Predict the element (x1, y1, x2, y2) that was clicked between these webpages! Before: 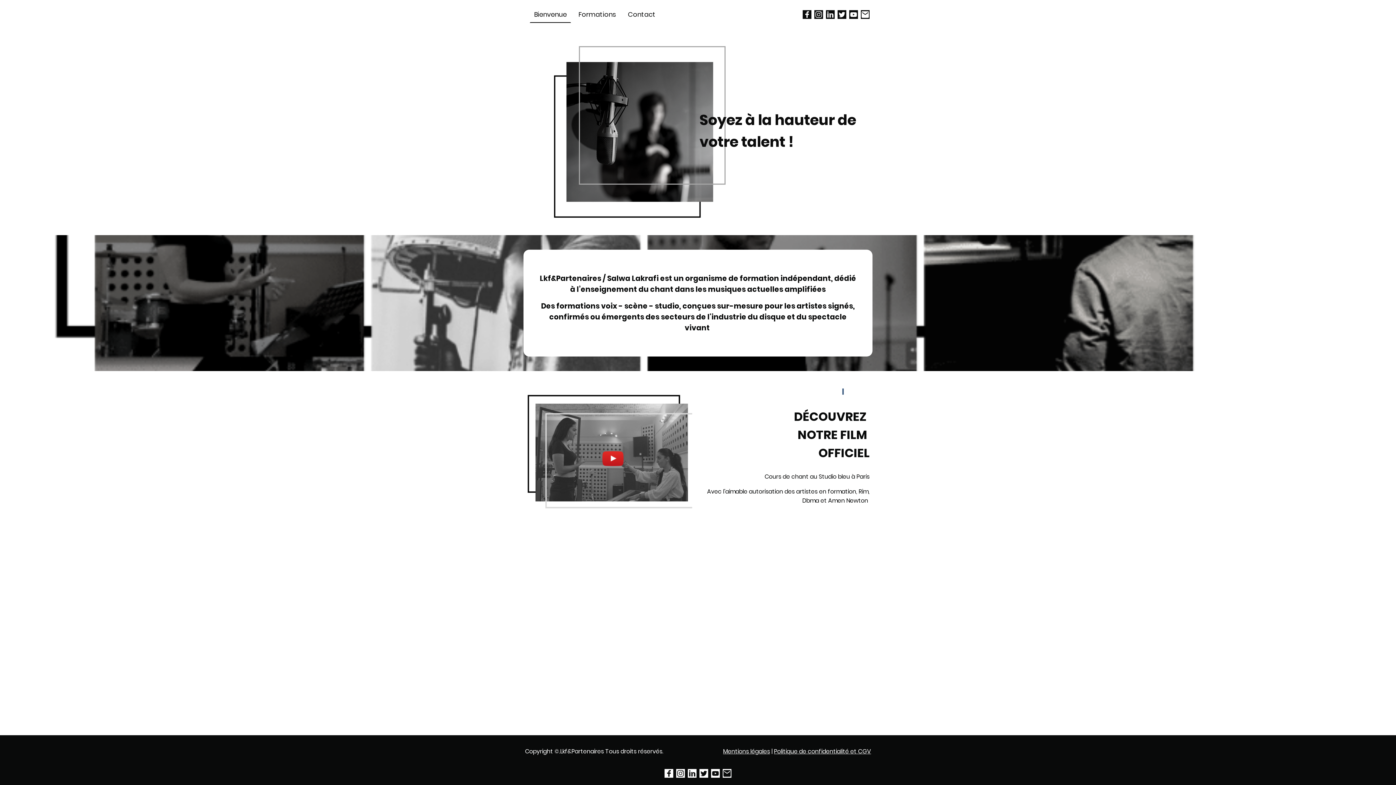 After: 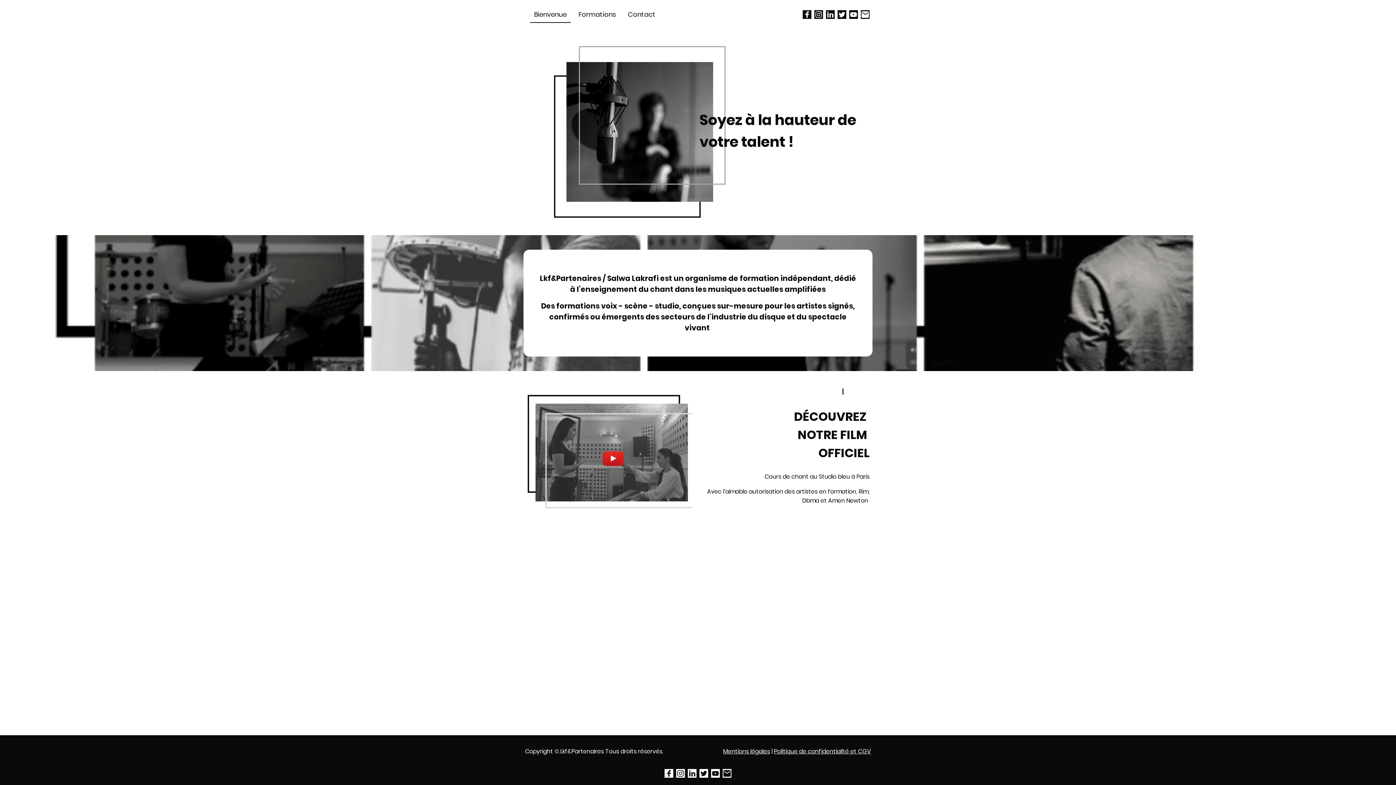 Action: bbox: (814, 10, 823, 18)